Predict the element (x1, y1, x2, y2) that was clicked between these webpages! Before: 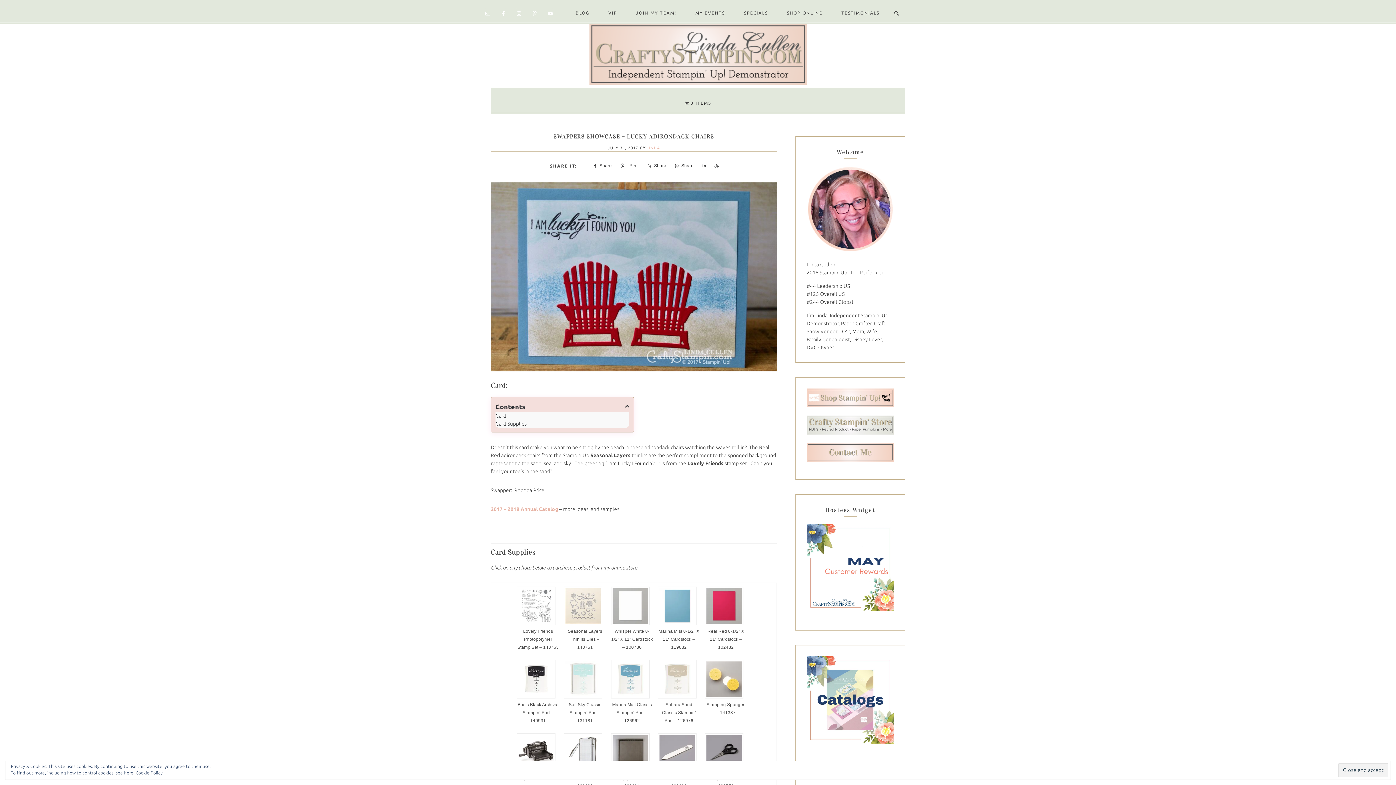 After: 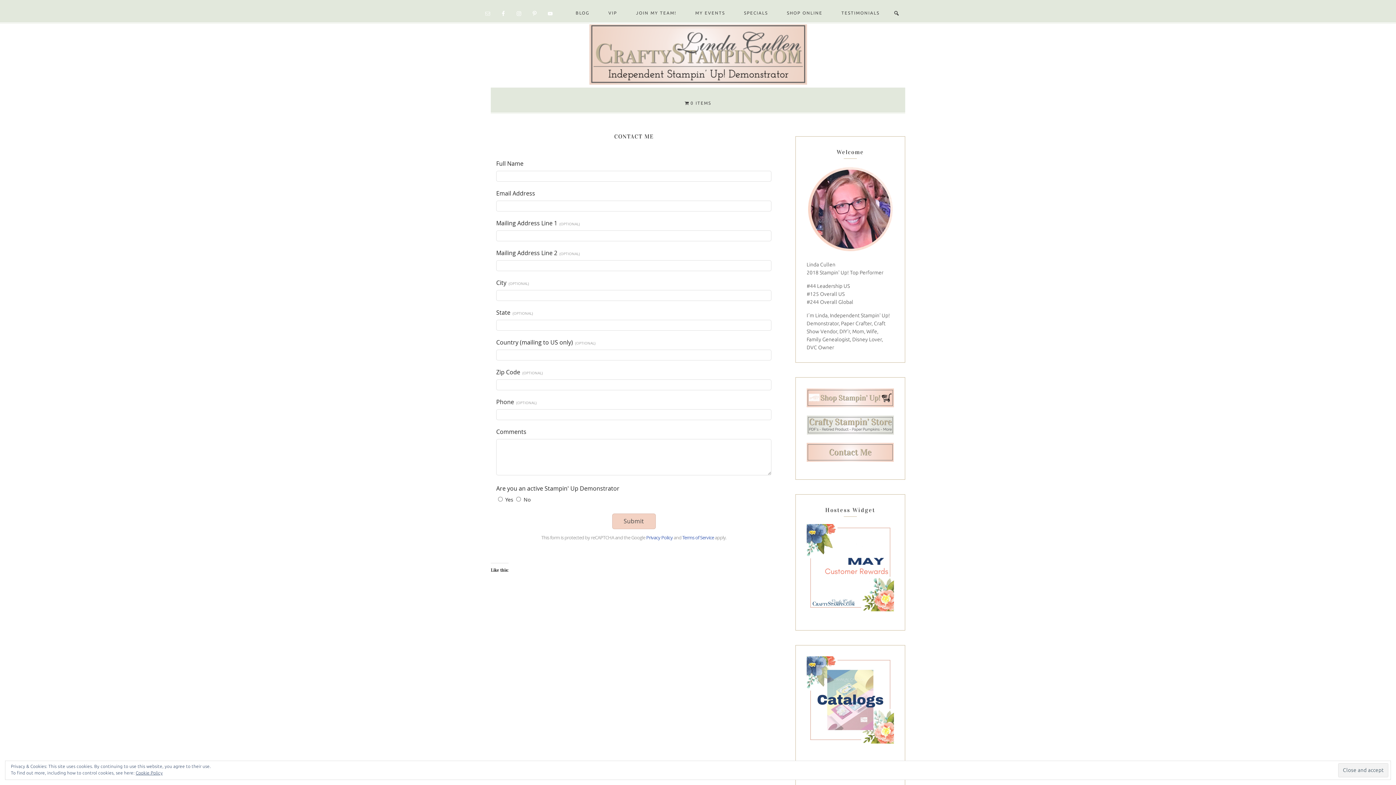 Action: bbox: (806, 166, 894, 252)